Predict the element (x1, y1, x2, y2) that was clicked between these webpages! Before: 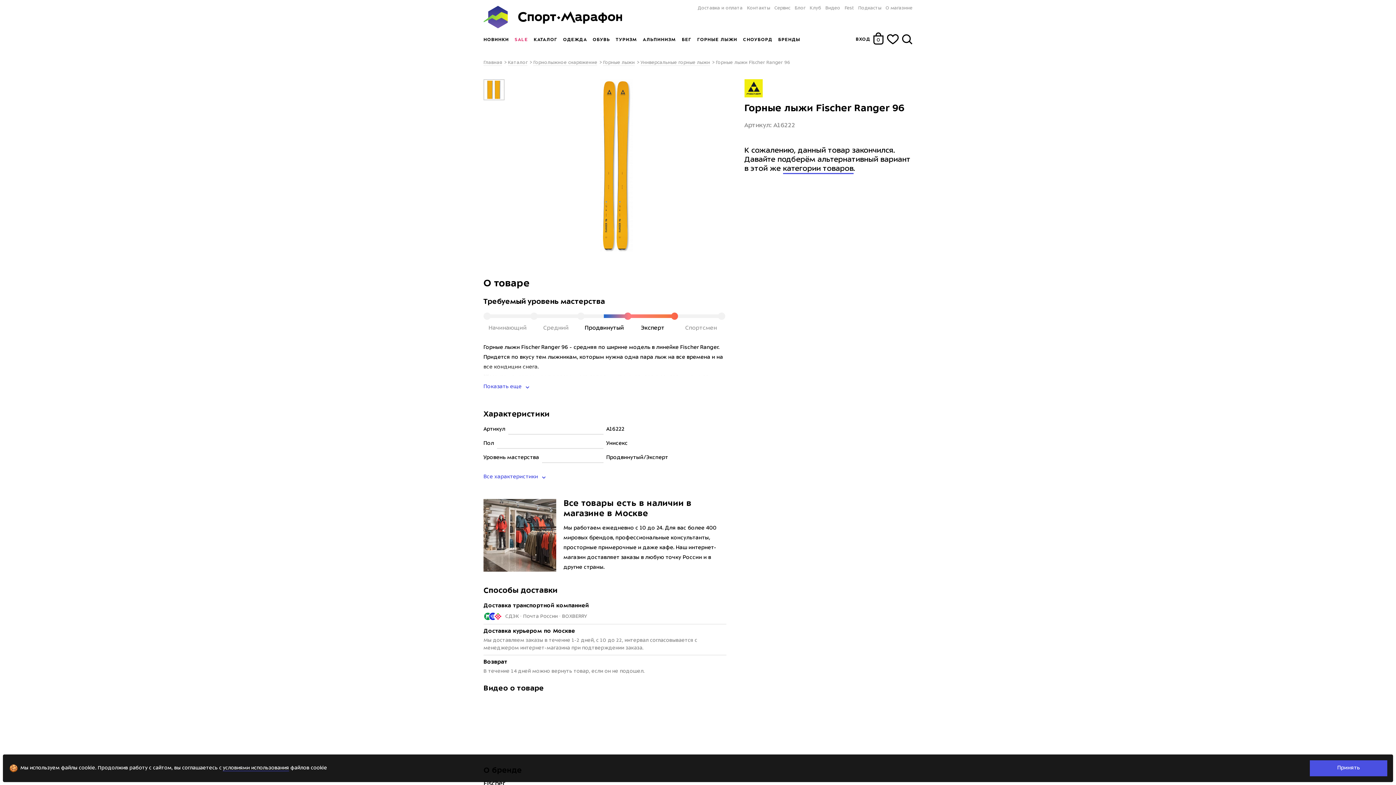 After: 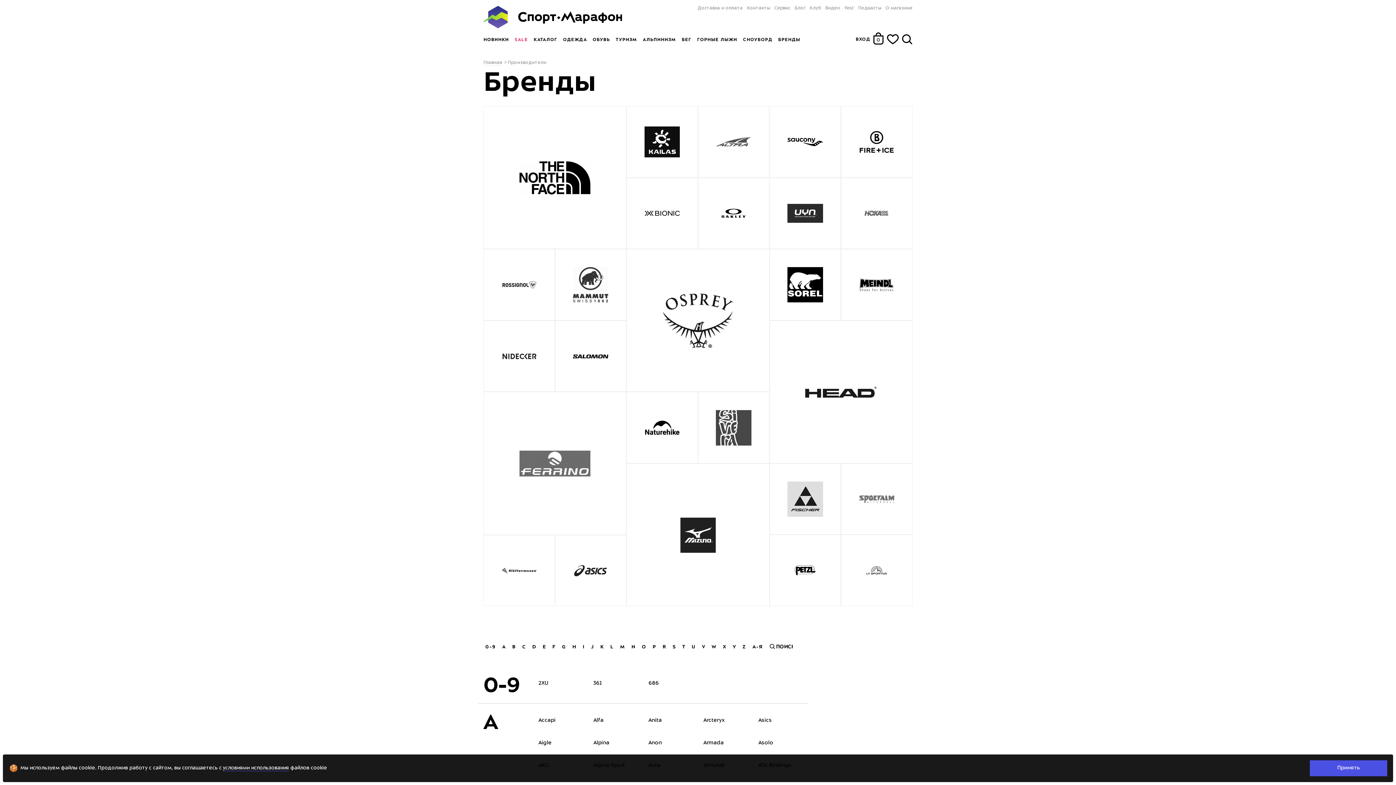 Action: label: БРЕНДЫ bbox: (778, 34, 800, 44)